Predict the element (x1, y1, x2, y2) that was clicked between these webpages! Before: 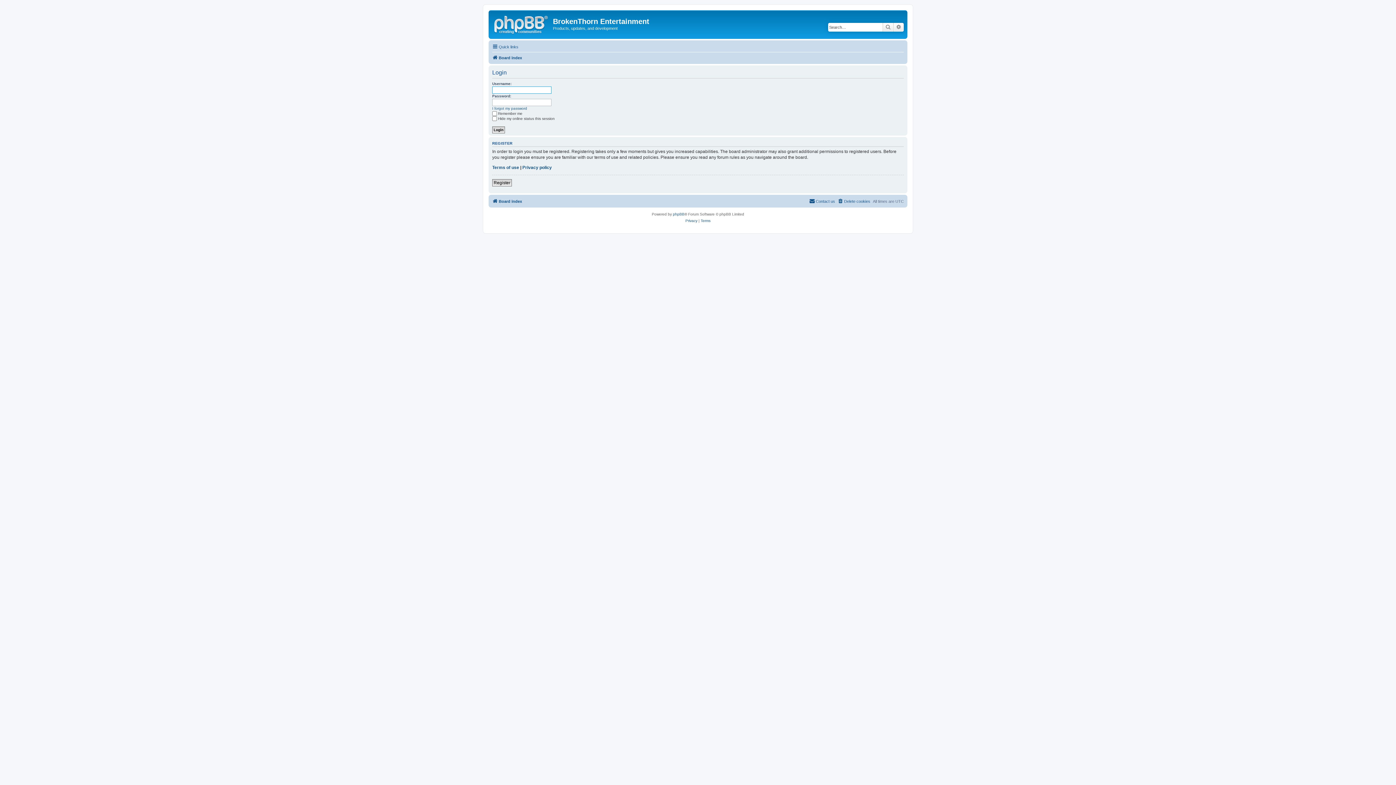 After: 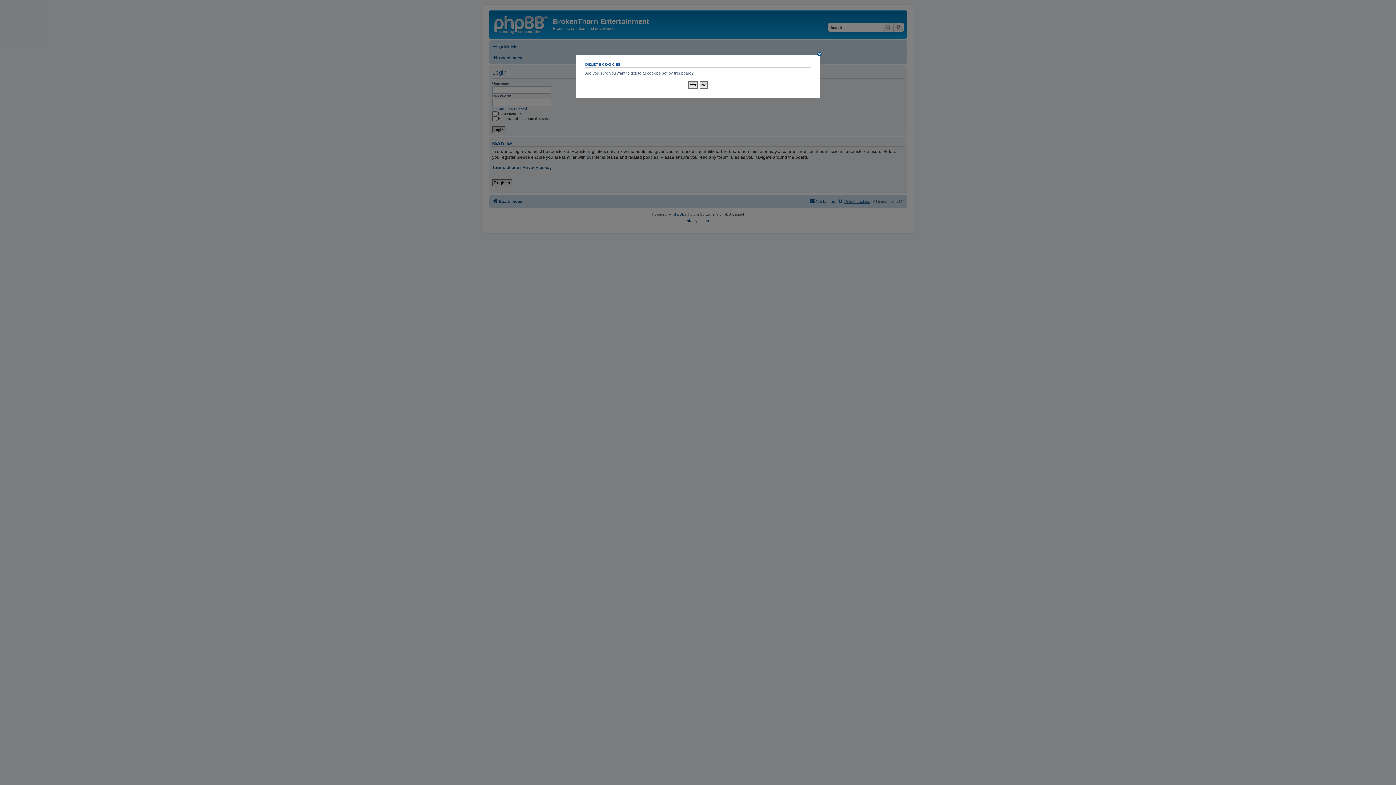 Action: bbox: (837, 197, 870, 205) label: Delete cookies